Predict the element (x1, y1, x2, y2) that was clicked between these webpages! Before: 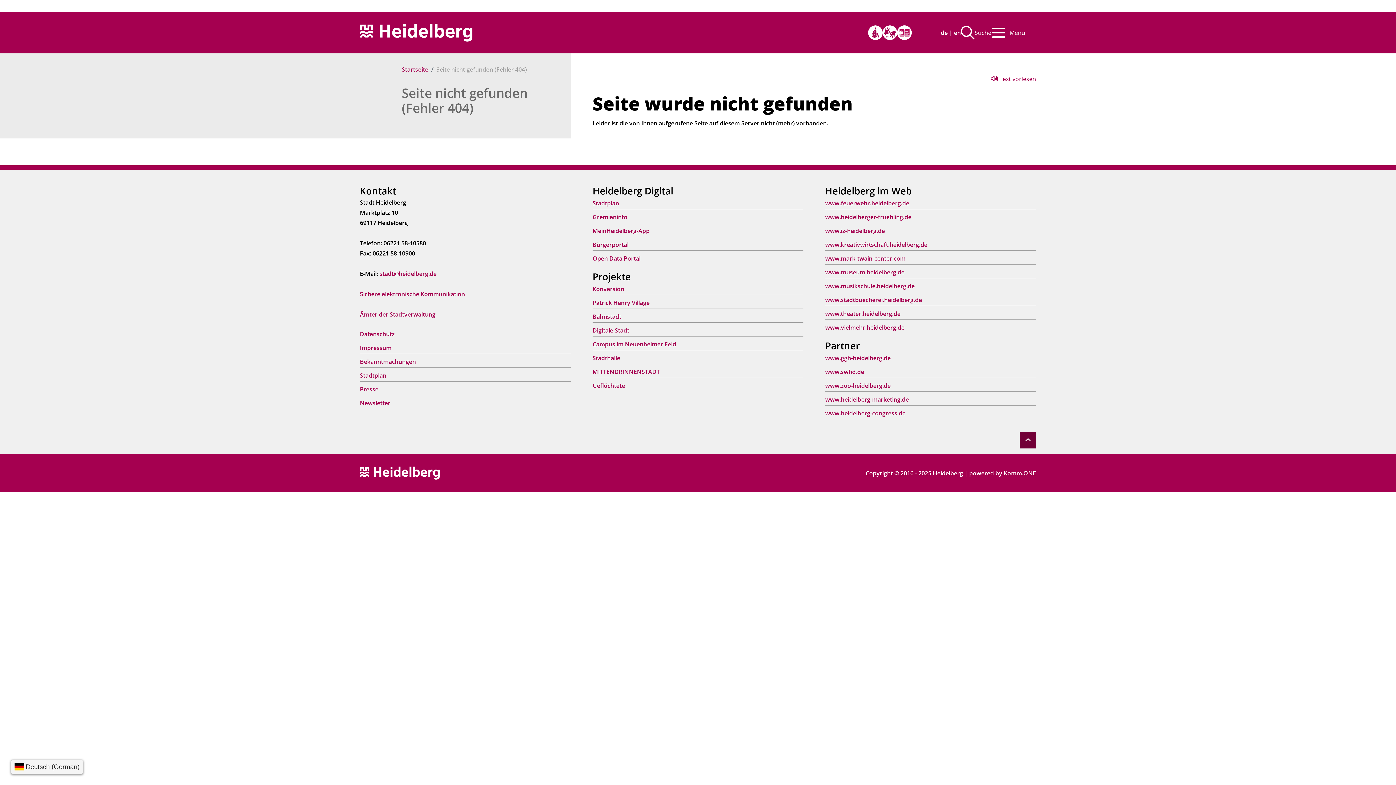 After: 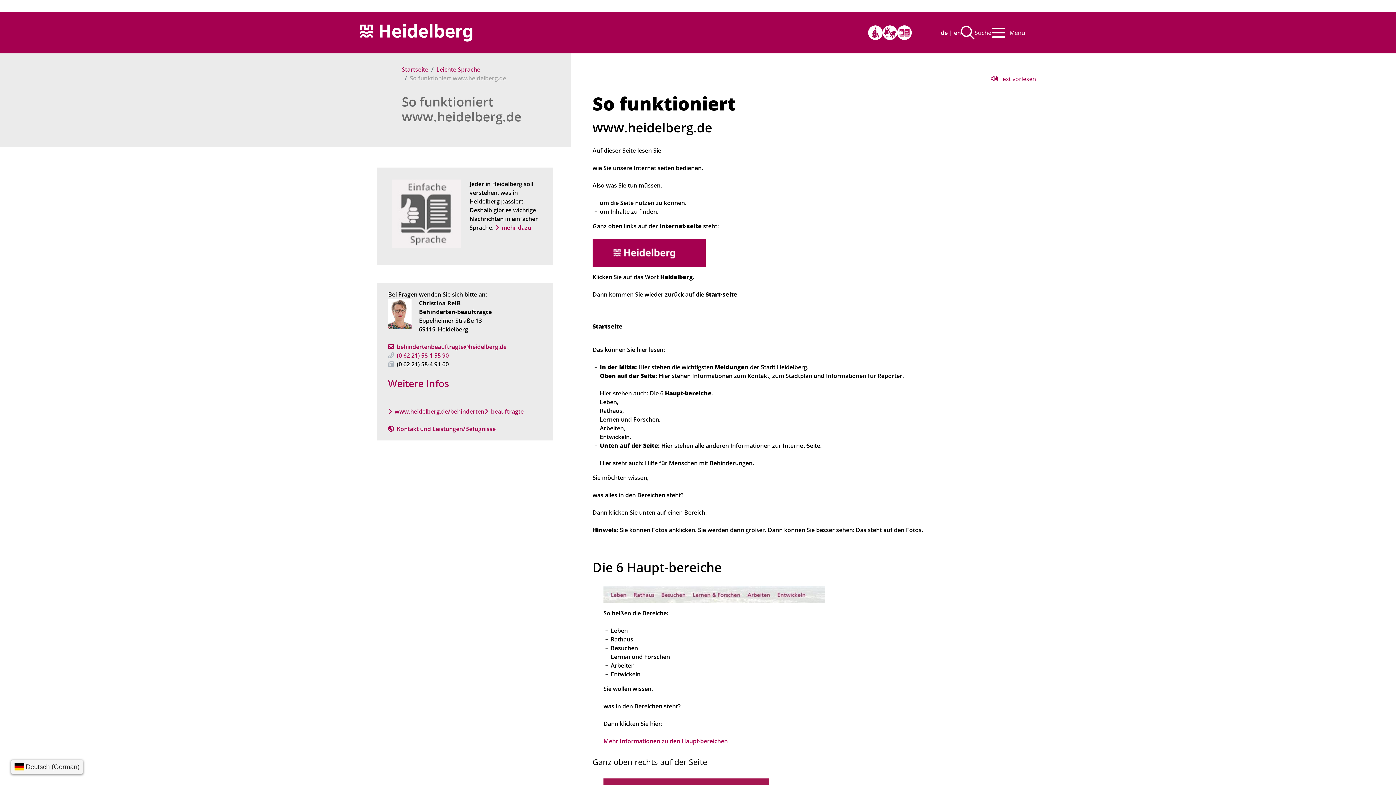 Action: bbox: (897, 25, 912, 39) label: Leichte Sprache